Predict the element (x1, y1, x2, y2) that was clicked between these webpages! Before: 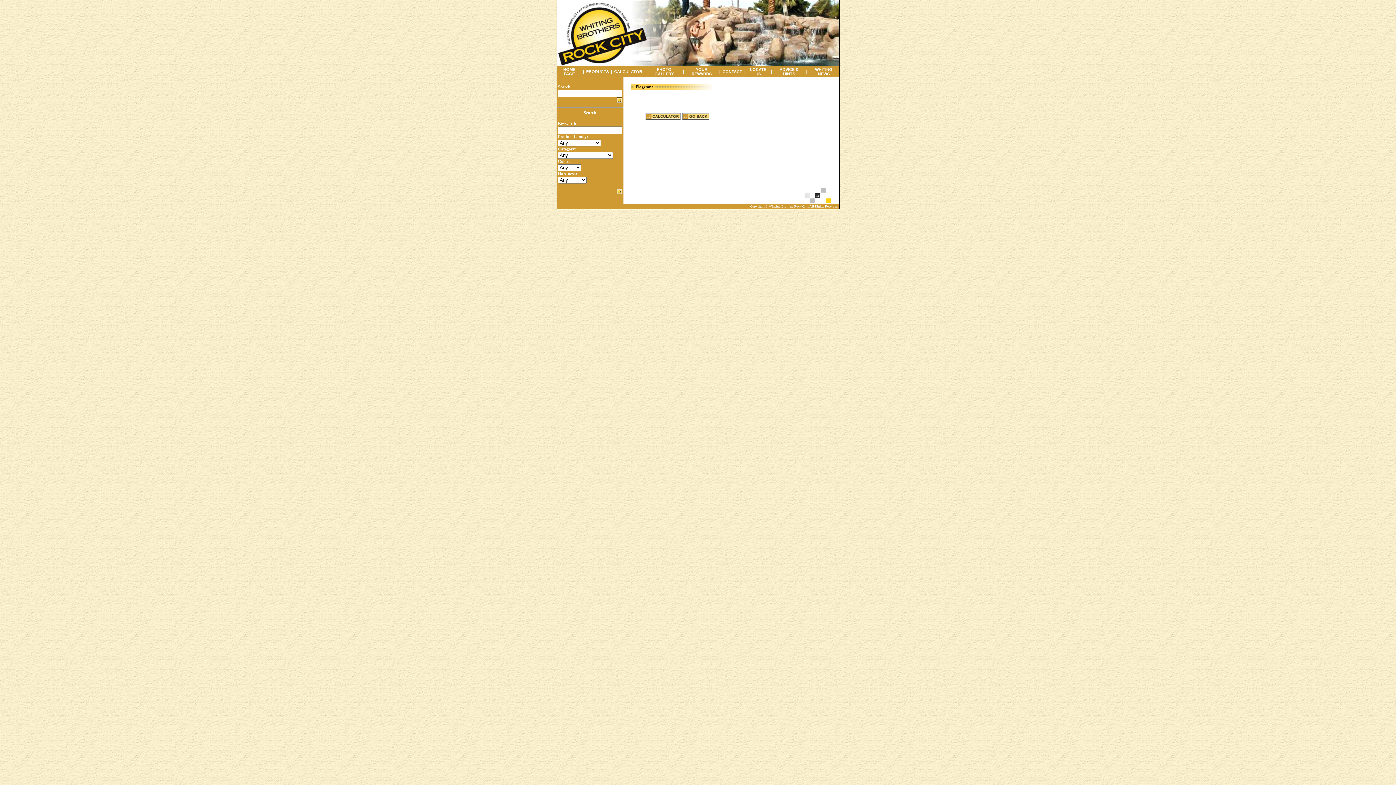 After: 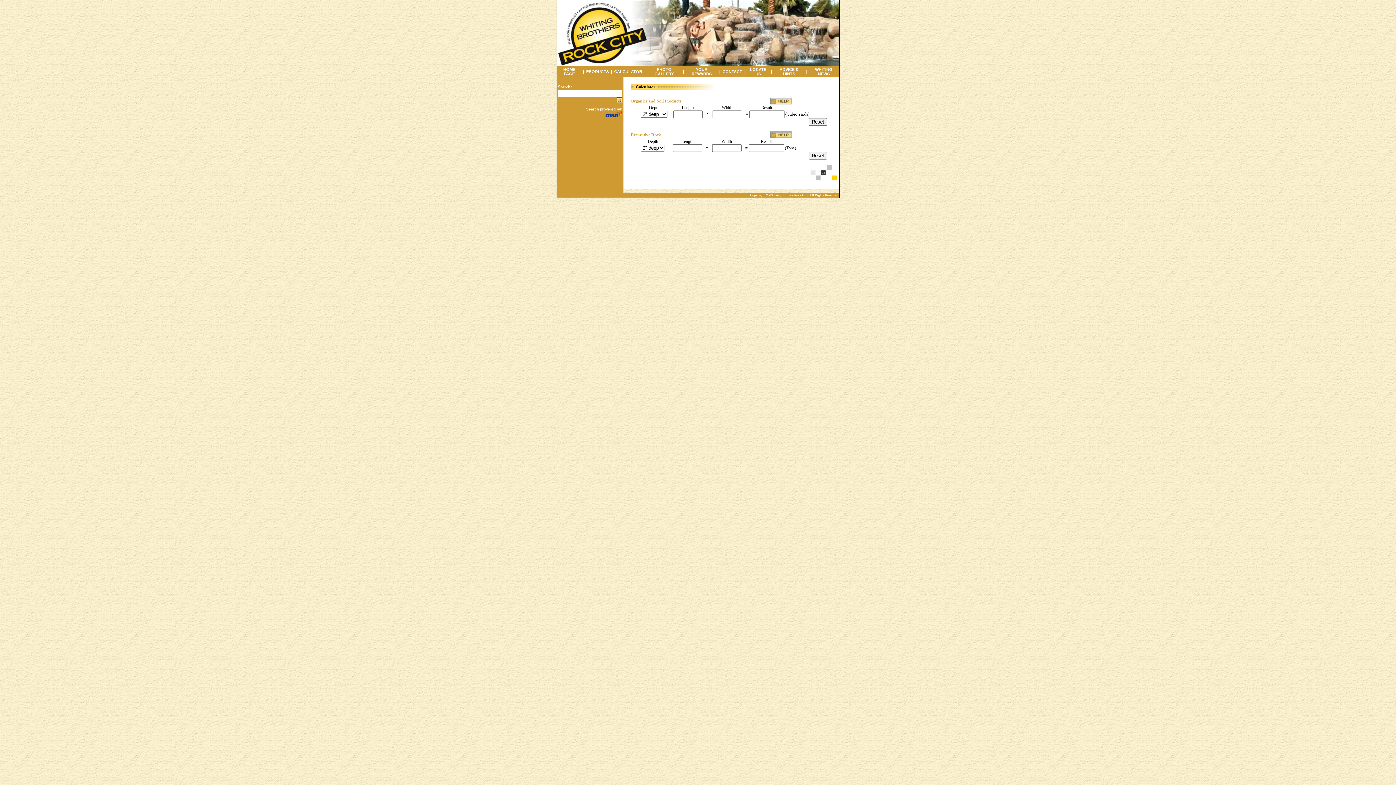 Action: bbox: (645, 116, 680, 120)